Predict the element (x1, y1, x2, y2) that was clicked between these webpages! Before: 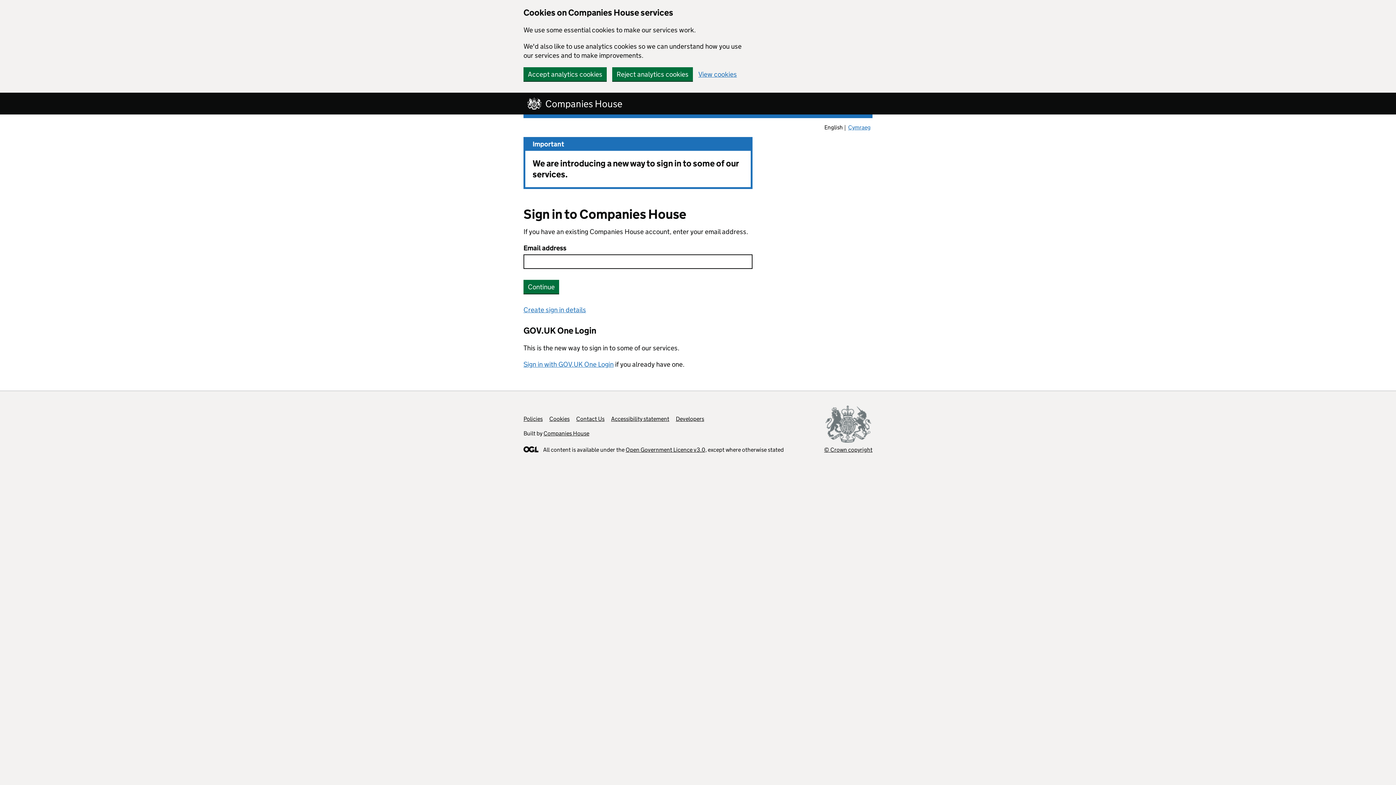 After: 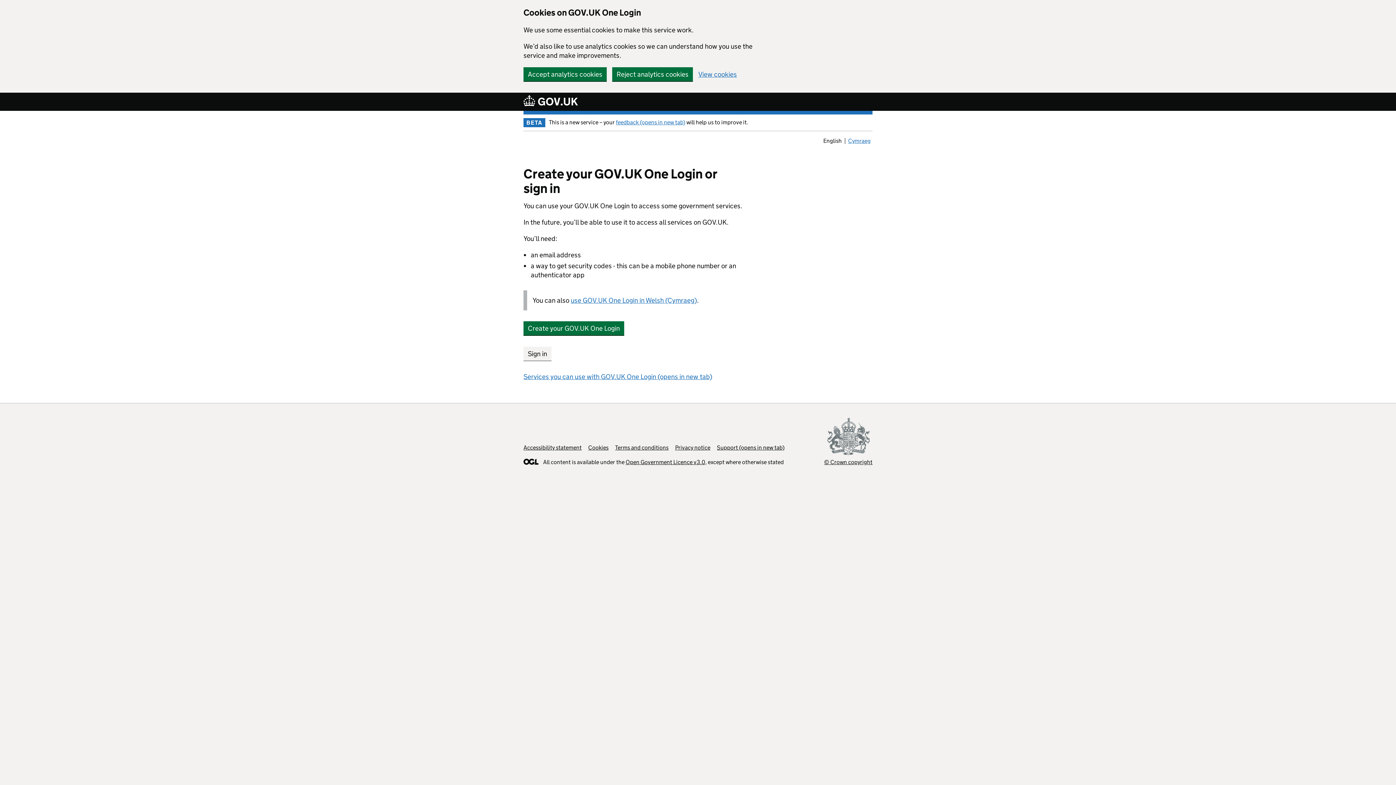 Action: label: Sign in with GOV.UK One Login bbox: (523, 360, 613, 368)